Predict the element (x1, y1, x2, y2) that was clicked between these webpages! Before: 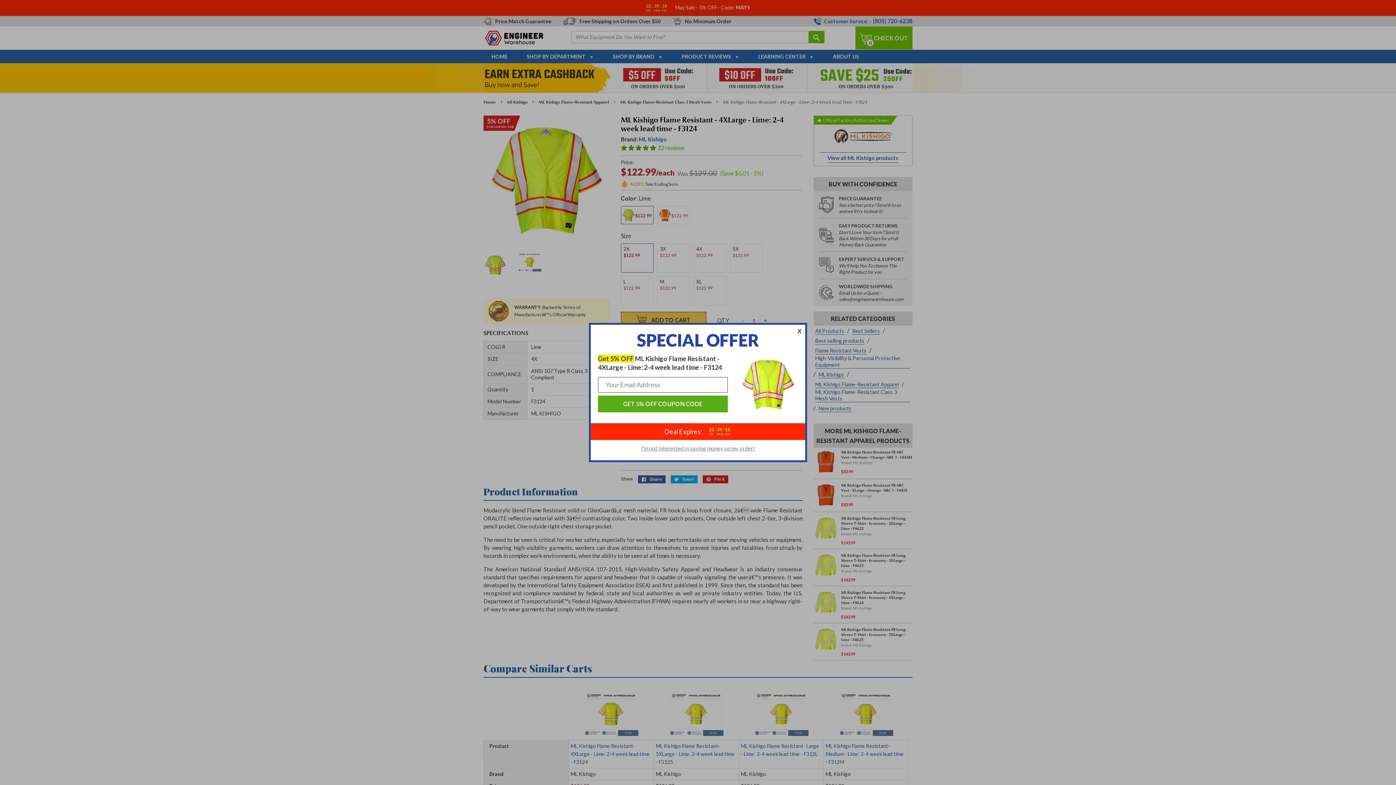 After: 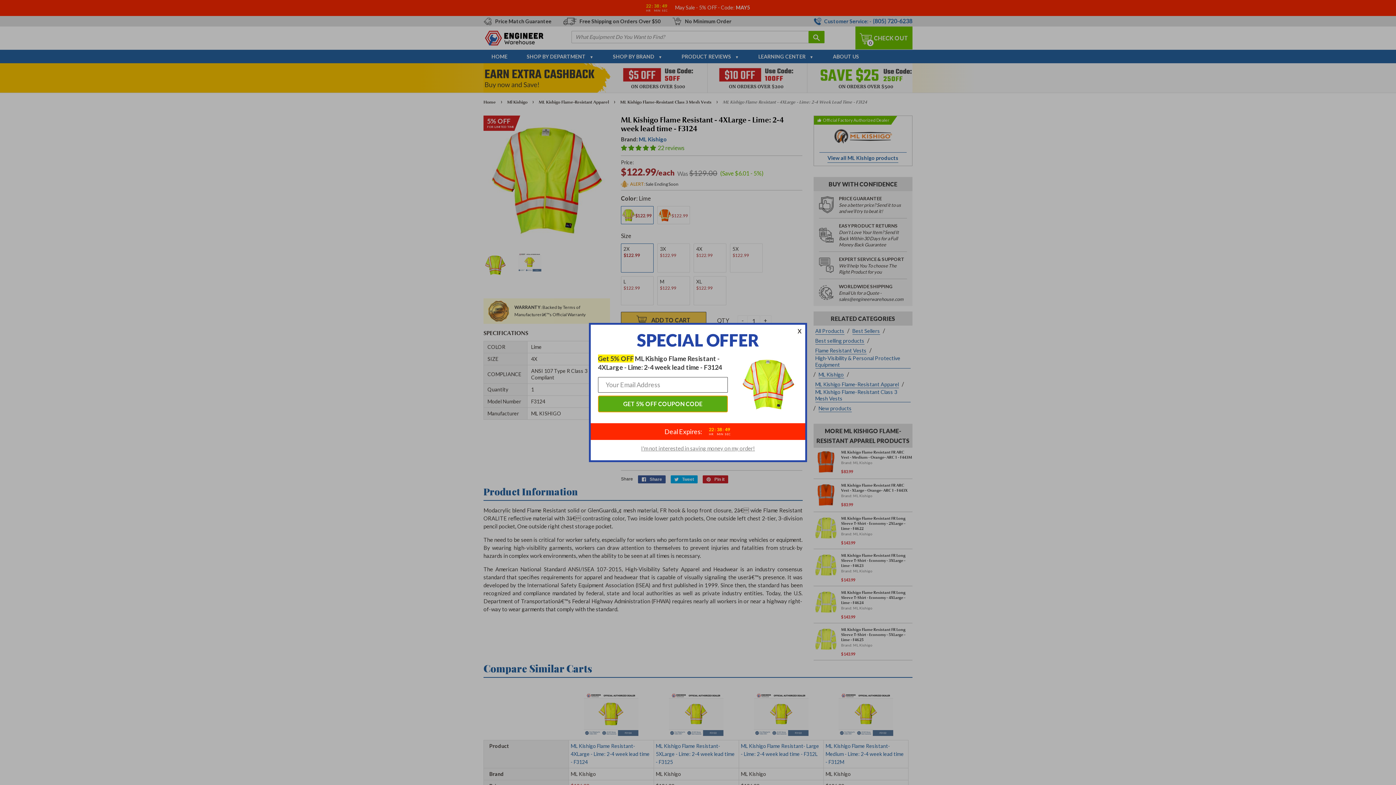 Action: label: GET 5% OFF COUPON CODE bbox: (598, 395, 727, 412)